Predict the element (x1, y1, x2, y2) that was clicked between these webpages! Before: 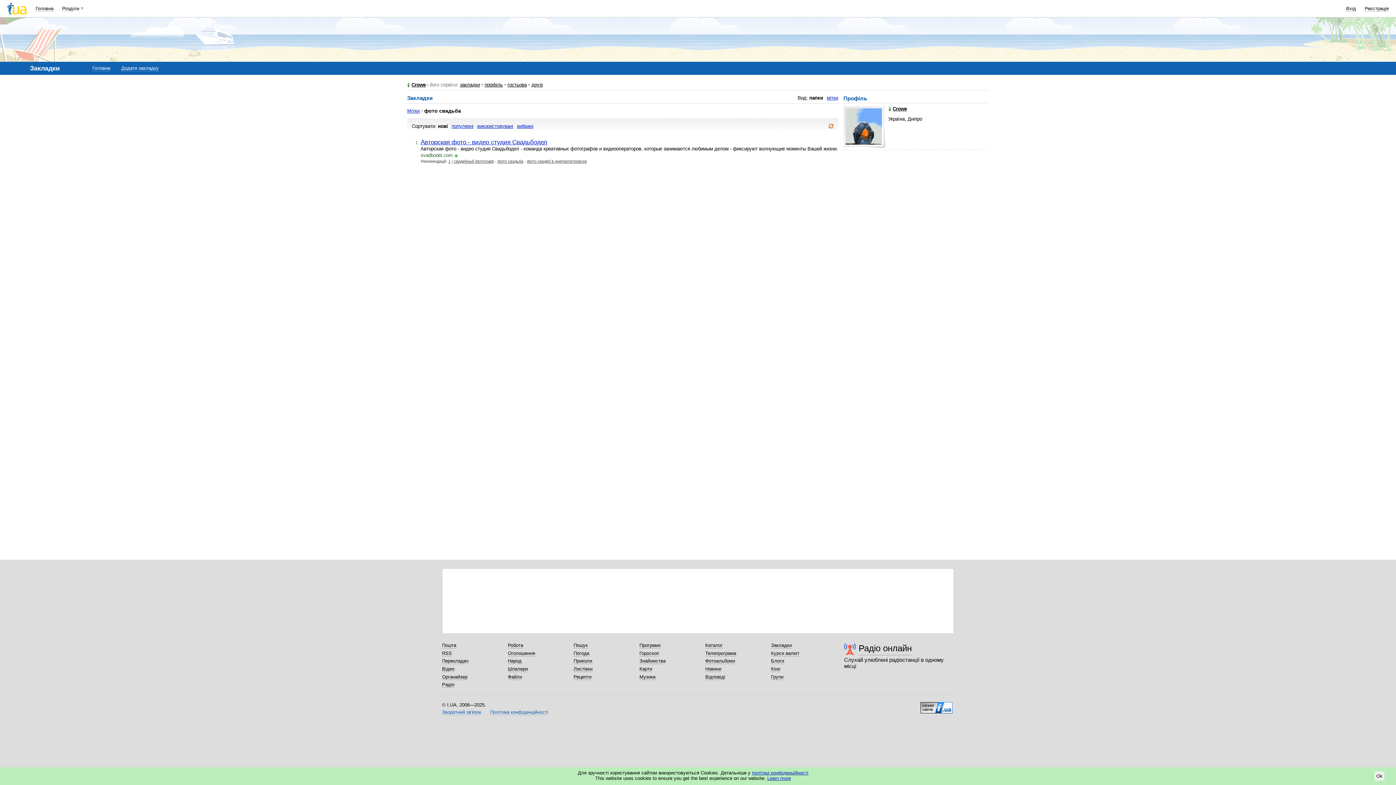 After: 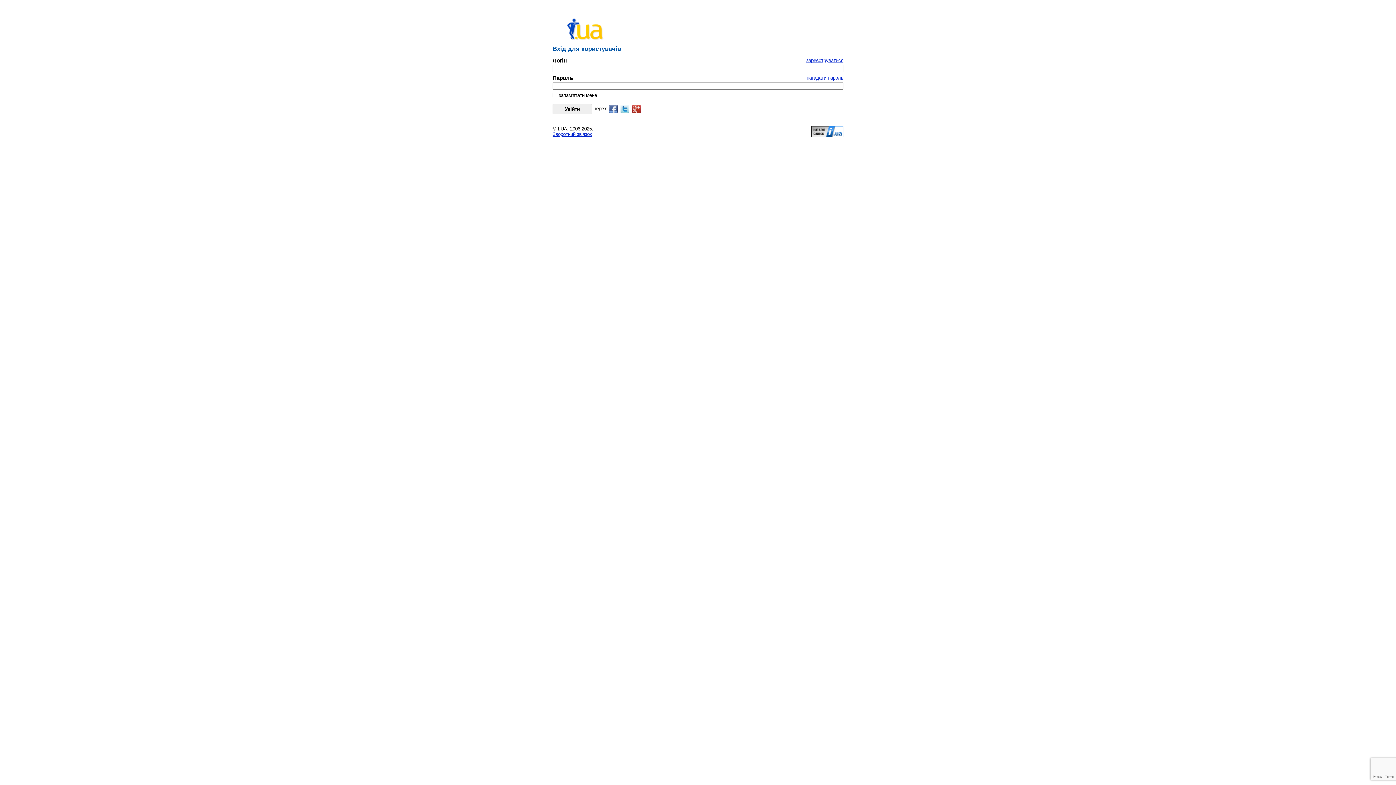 Action: bbox: (442, 674, 467, 680) label: Органайзер